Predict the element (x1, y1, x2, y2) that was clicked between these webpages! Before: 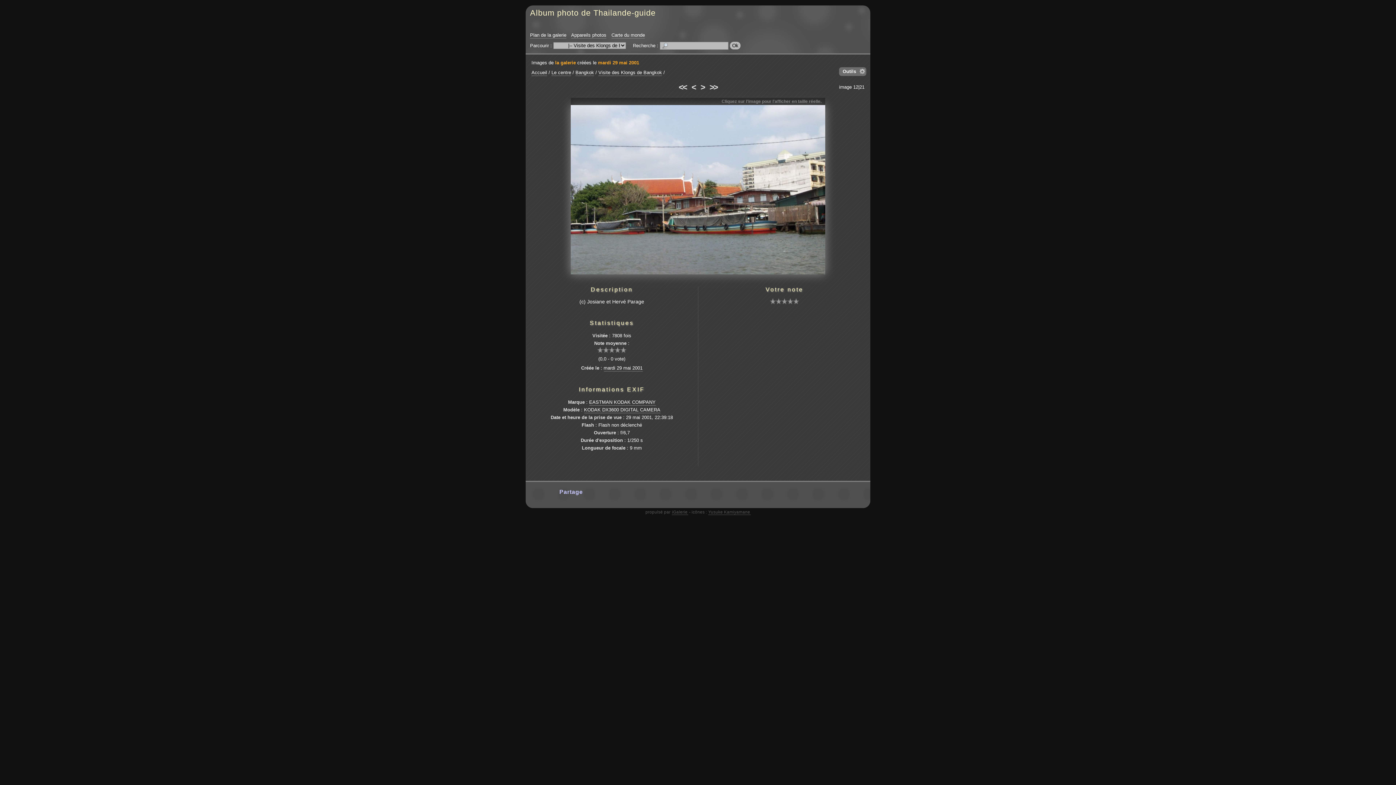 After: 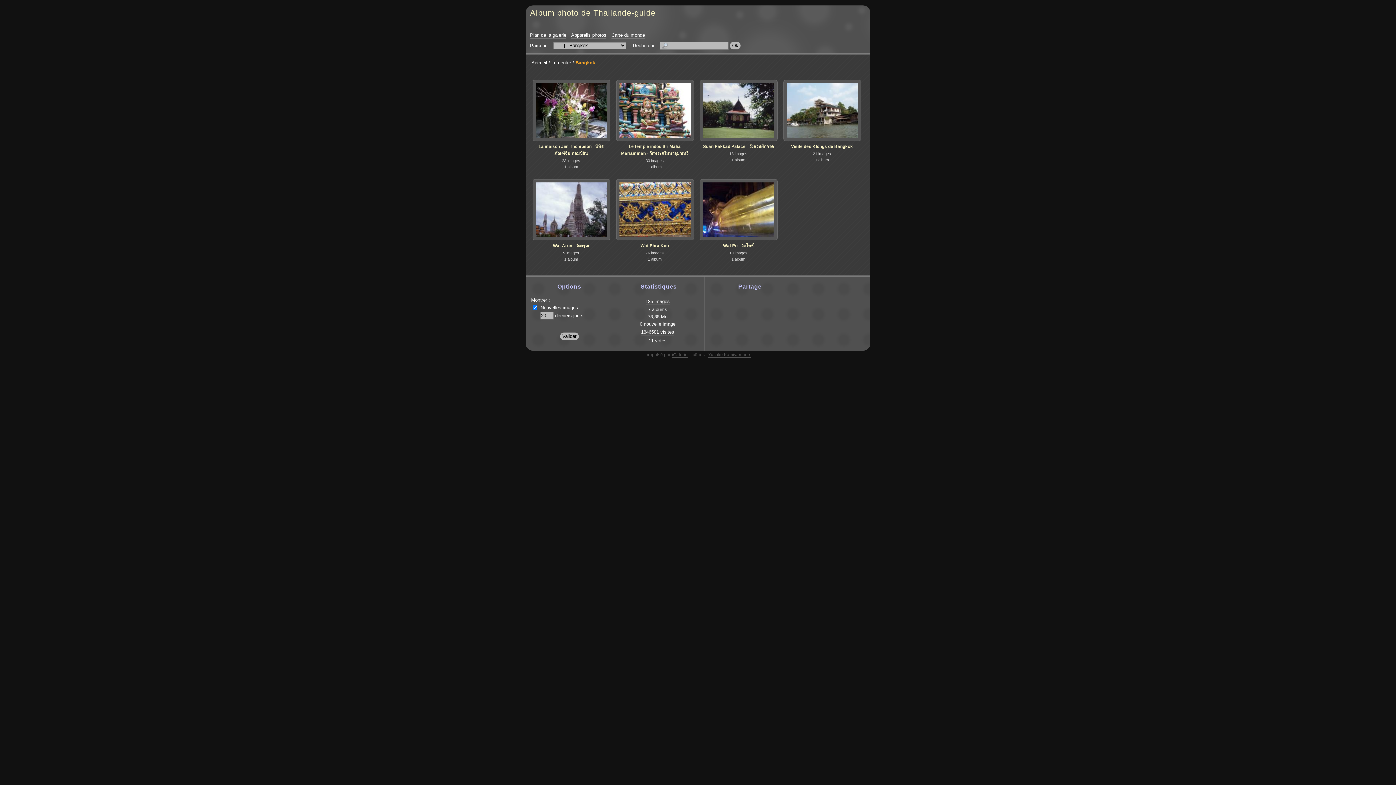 Action: label: Bangkok bbox: (575, 69, 594, 76)